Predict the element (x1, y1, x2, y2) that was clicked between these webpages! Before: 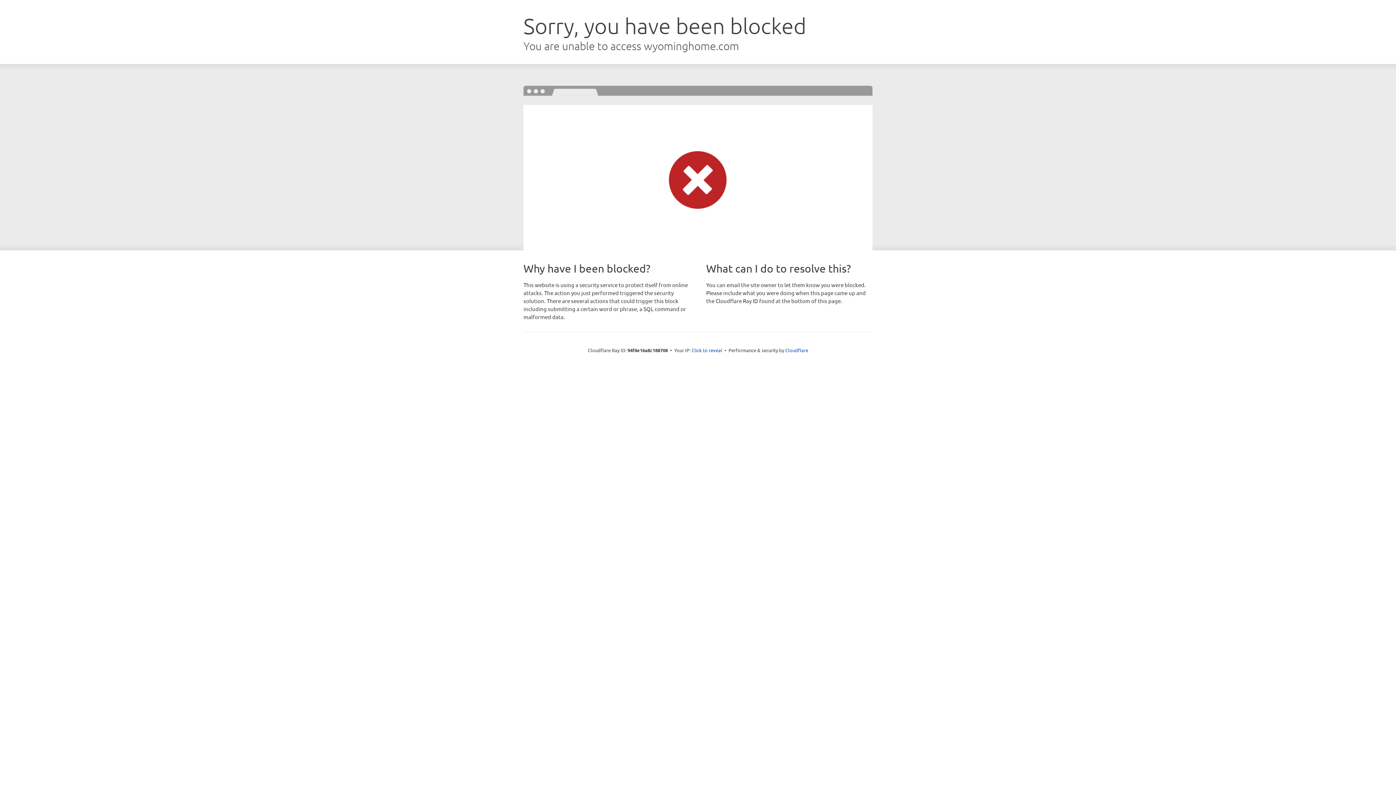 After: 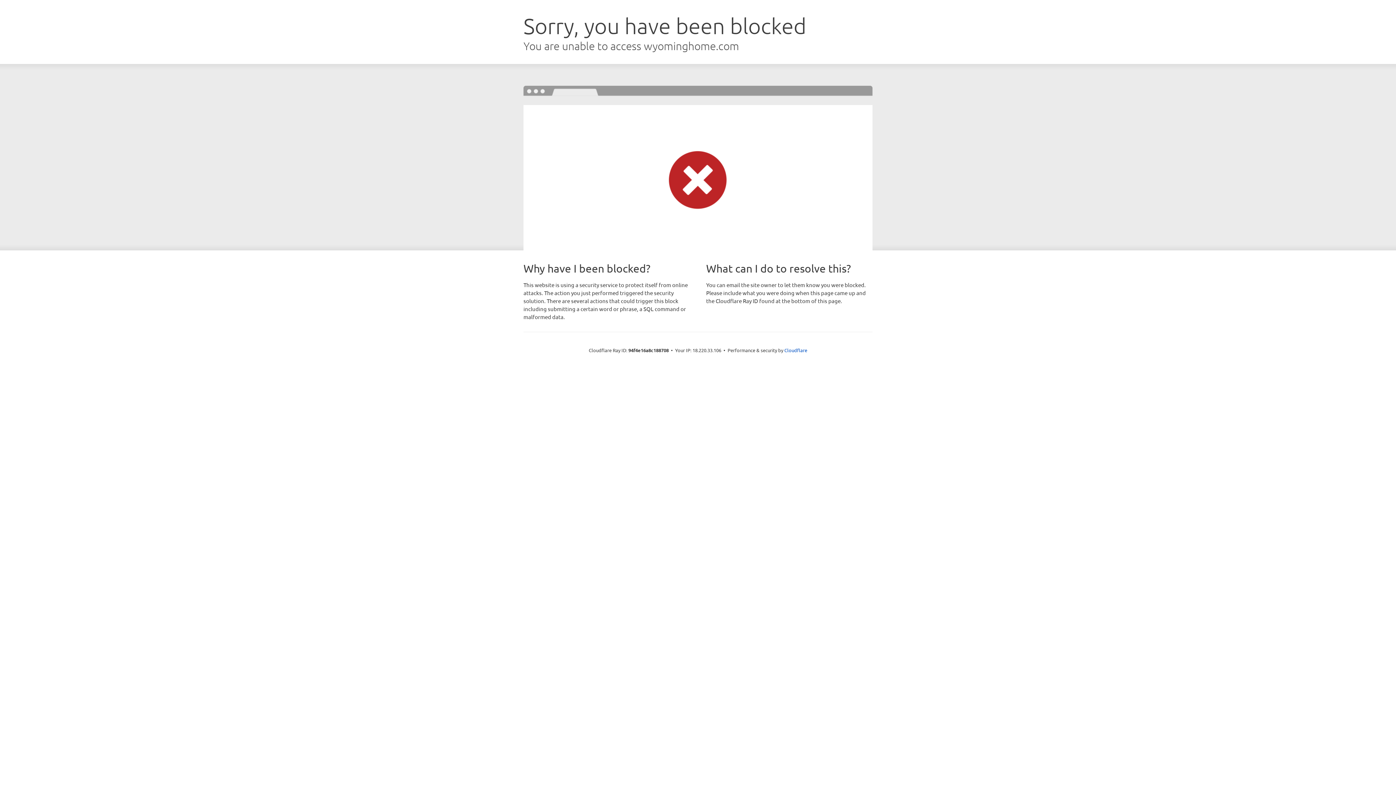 Action: bbox: (691, 346, 722, 353) label: Click to reveal